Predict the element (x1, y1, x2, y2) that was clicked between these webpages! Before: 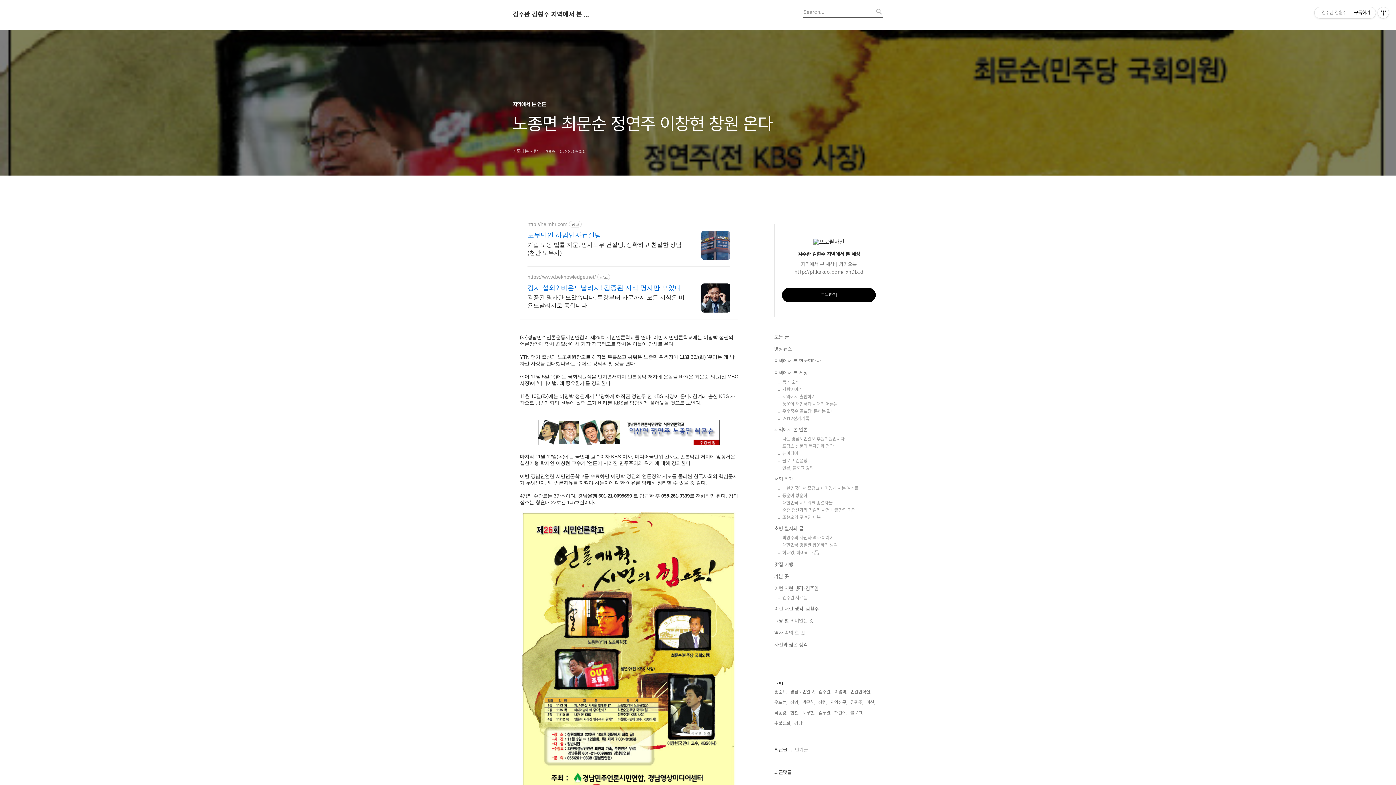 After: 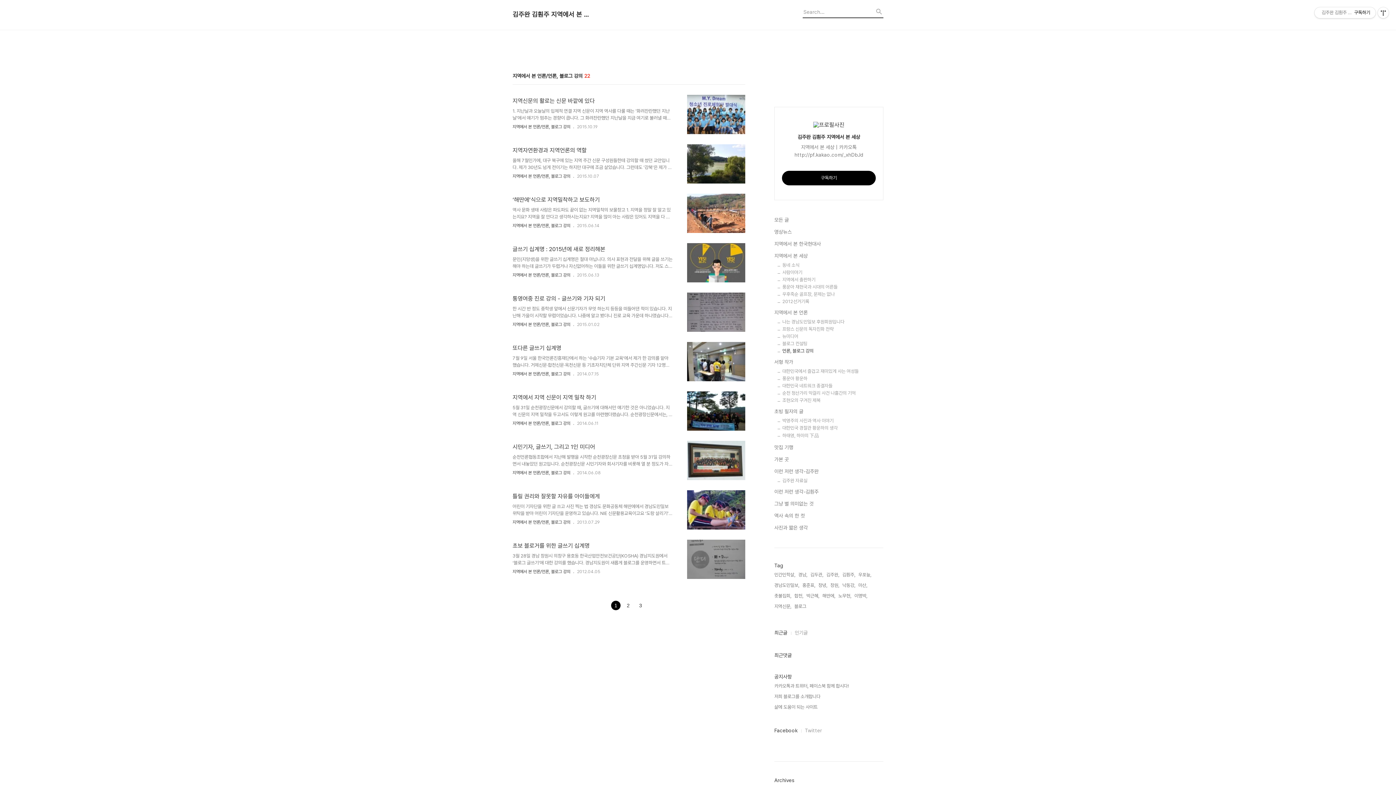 Action: bbox: (782, 465, 883, 470) label: 언론, 블로그 강의